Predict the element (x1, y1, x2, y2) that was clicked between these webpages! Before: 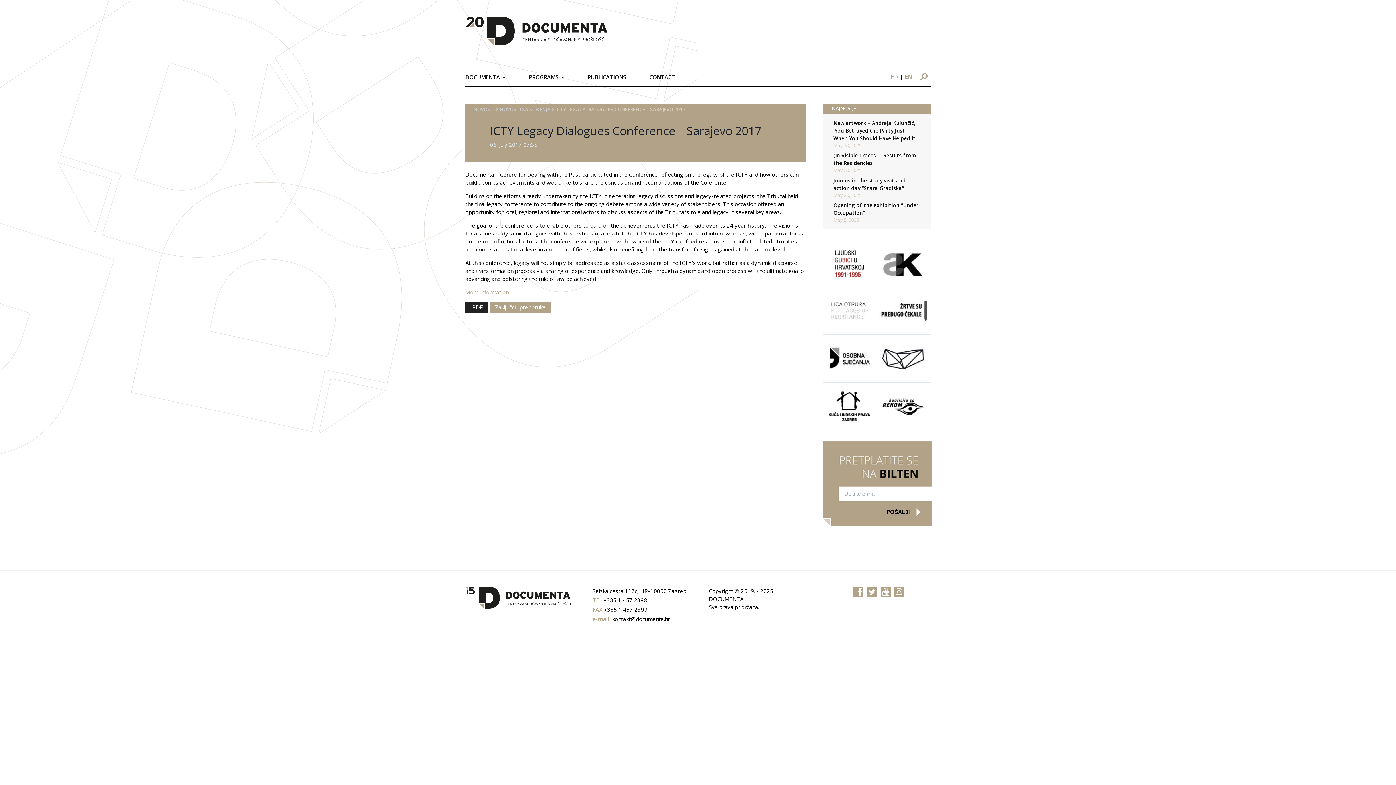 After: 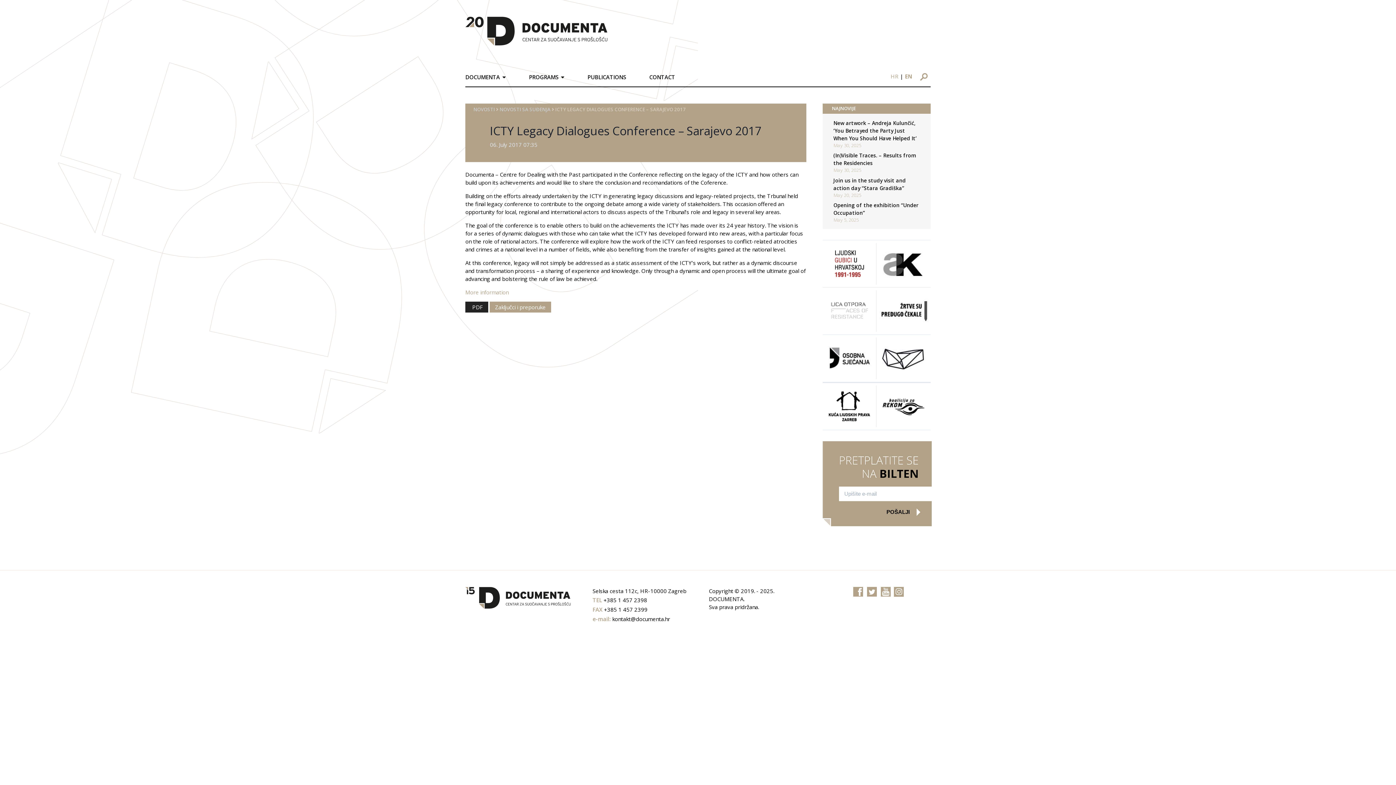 Action: bbox: (876, 354, 930, 361)